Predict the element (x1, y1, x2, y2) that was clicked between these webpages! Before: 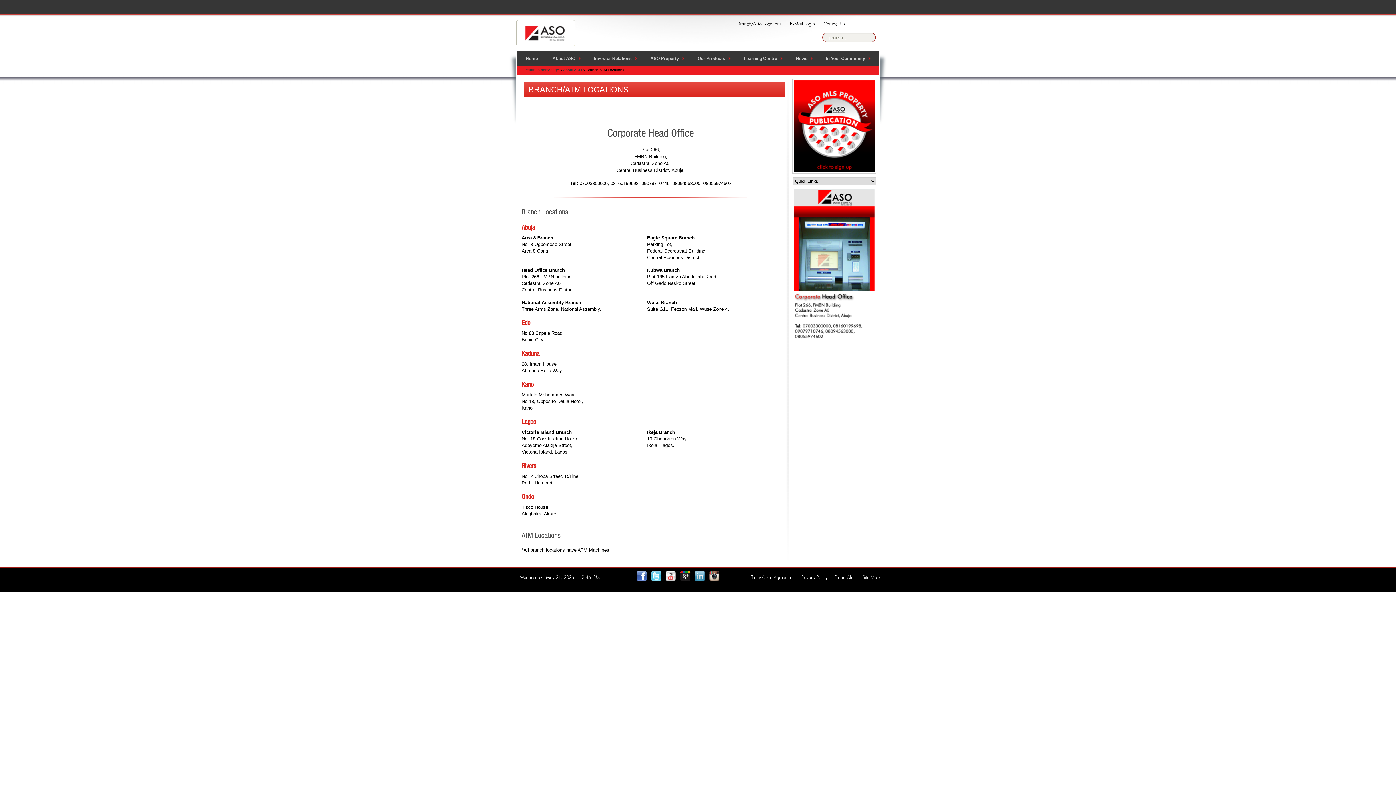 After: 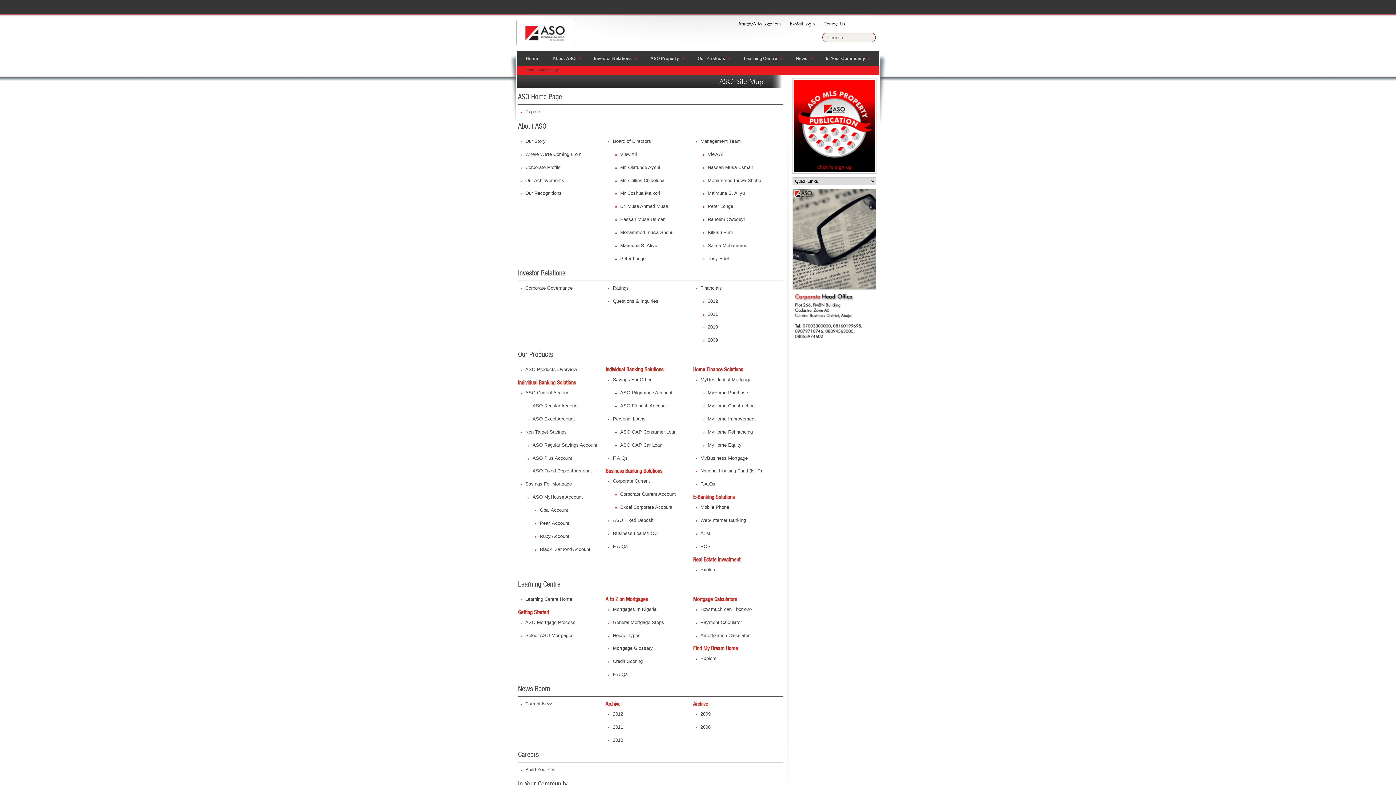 Action: bbox: (862, 574, 880, 580) label: Site Map